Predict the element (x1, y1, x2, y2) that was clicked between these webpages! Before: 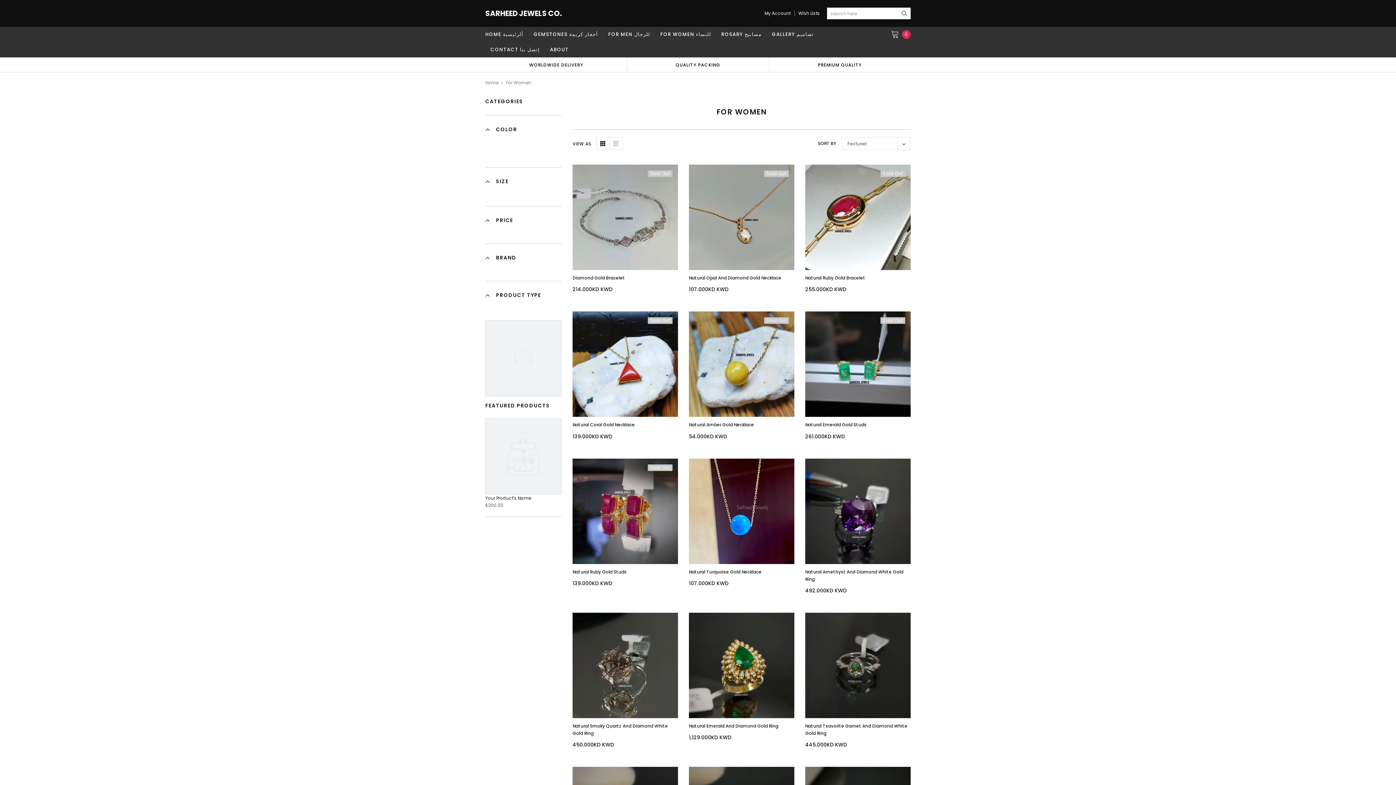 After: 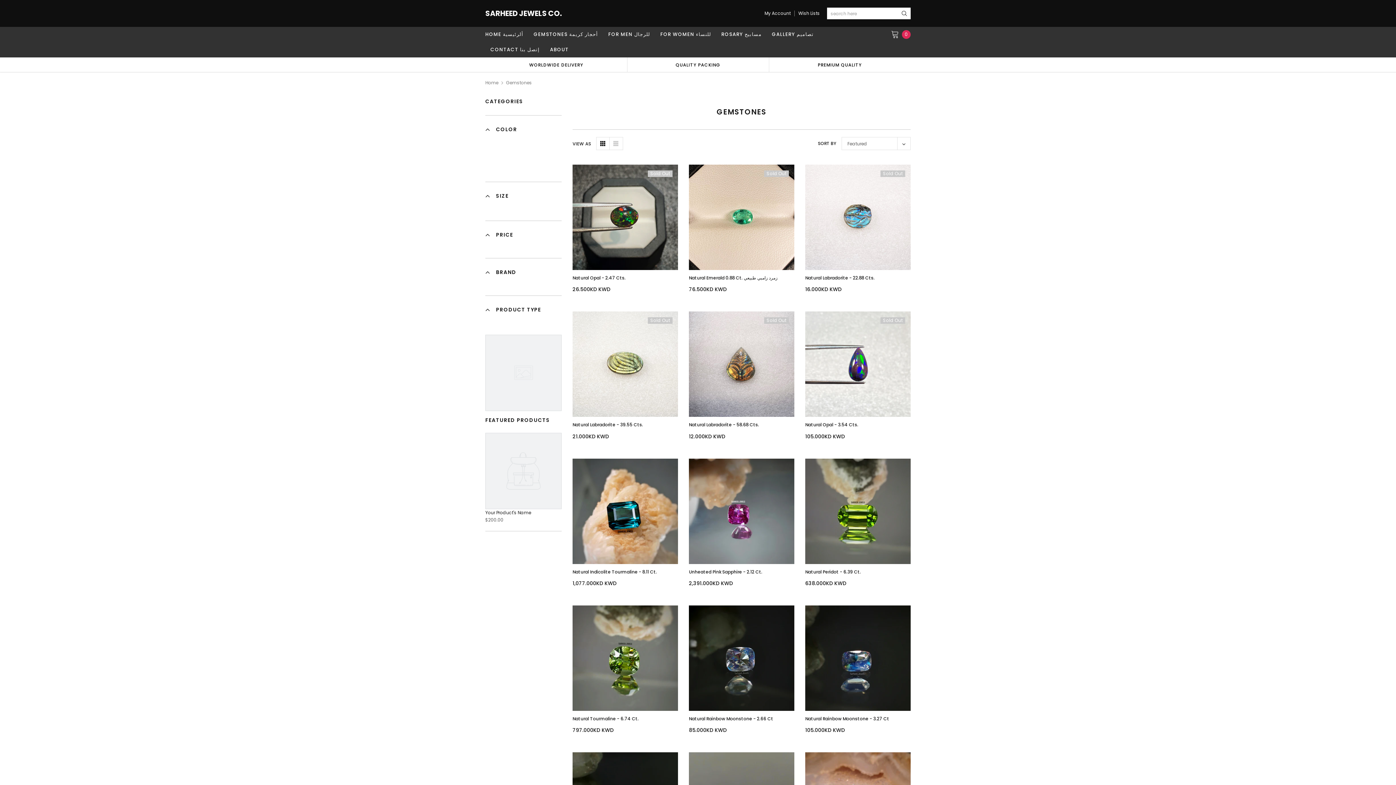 Action: label: GEMSTONES أحجار كريمة bbox: (528, 26, 603, 42)